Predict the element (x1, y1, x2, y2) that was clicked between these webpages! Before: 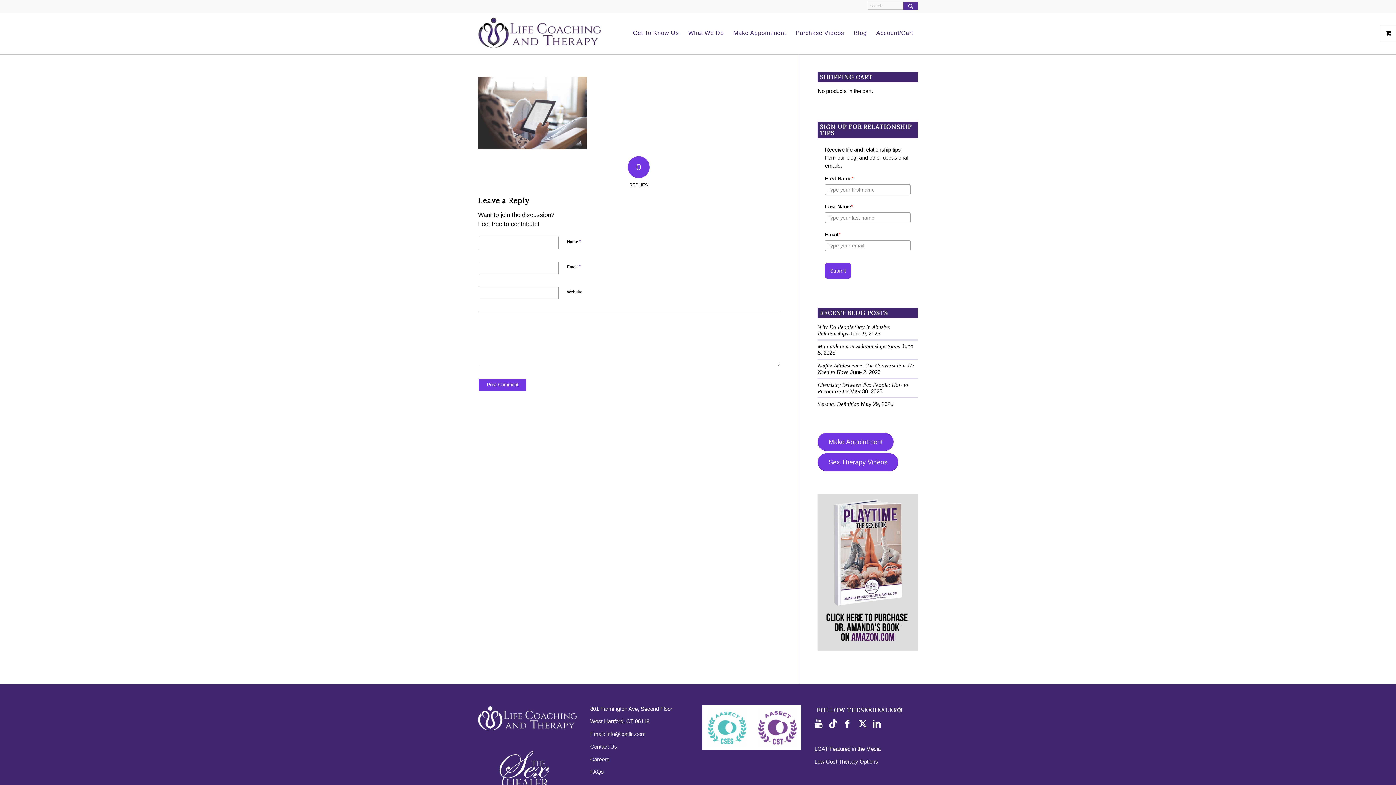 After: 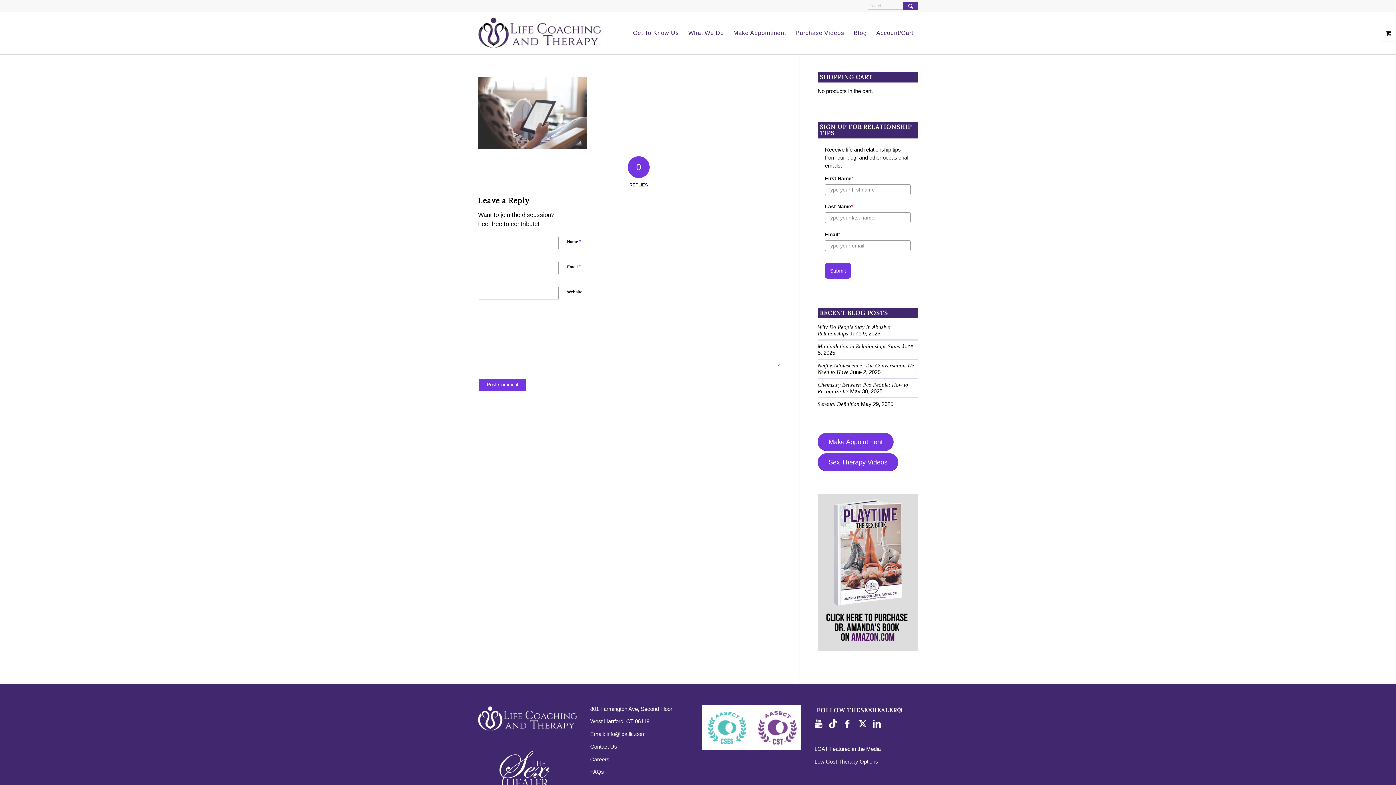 Action: bbox: (814, 758, 878, 765) label: Low Cost Therapy Options